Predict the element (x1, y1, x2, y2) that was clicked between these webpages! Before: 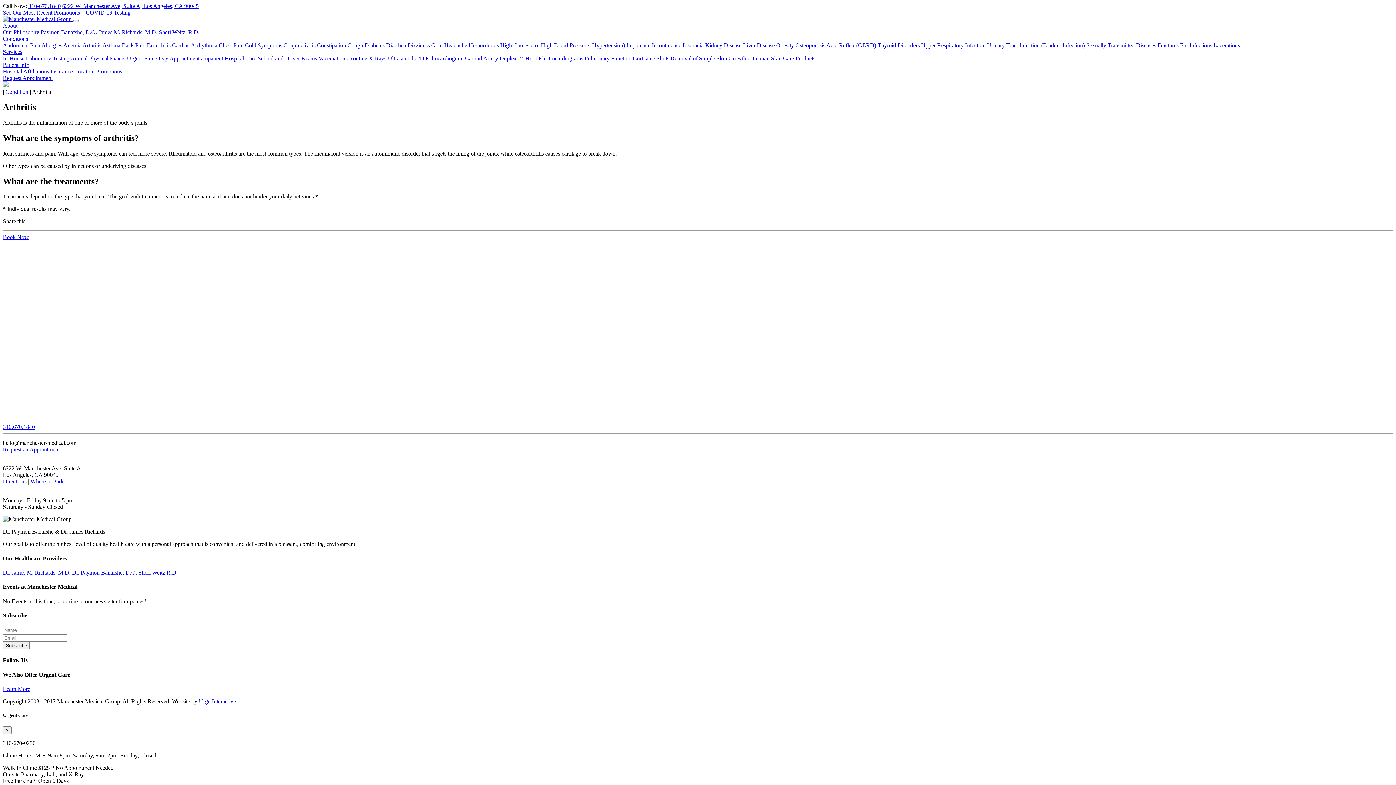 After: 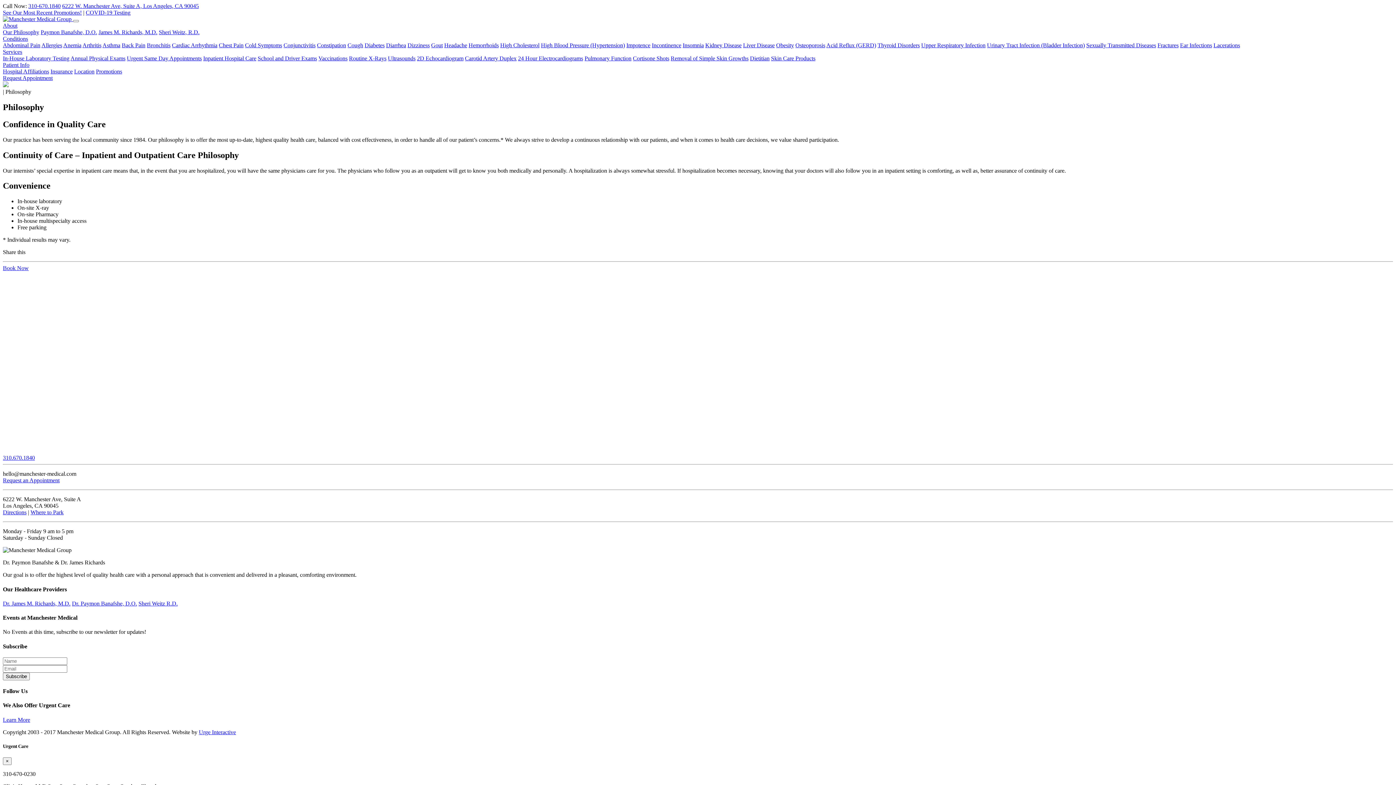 Action: label: Our Philosophy bbox: (2, 29, 39, 35)